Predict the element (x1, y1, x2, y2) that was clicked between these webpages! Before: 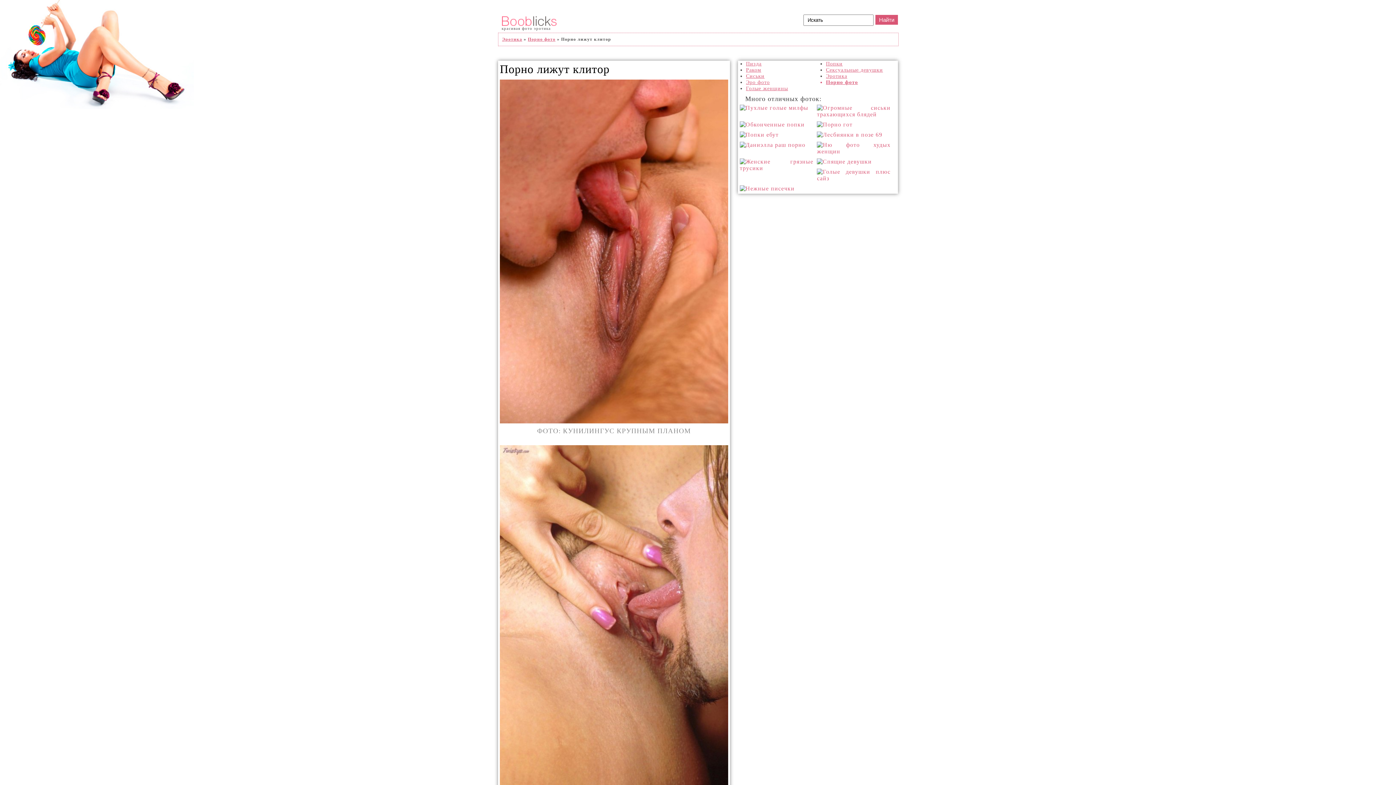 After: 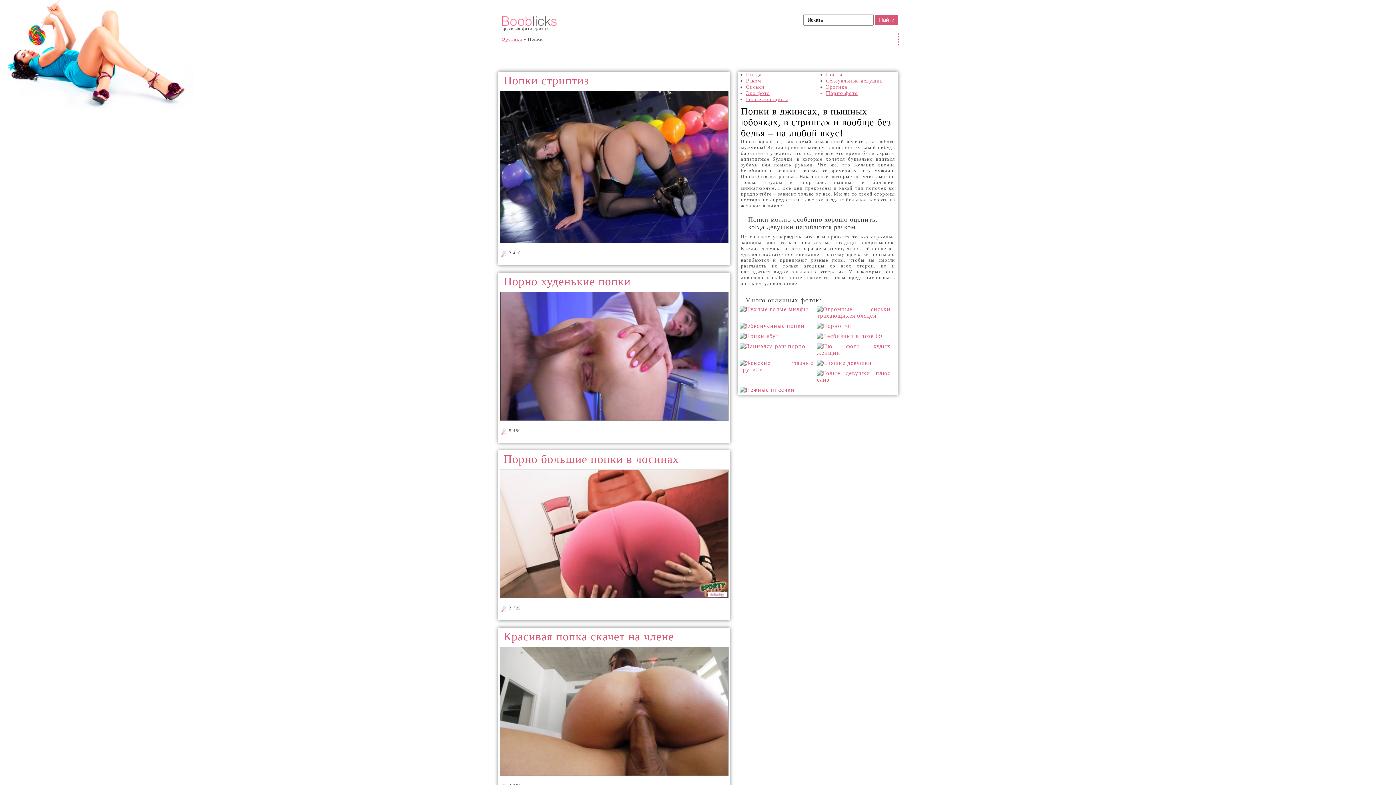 Action: bbox: (826, 60, 842, 66) label: Попки